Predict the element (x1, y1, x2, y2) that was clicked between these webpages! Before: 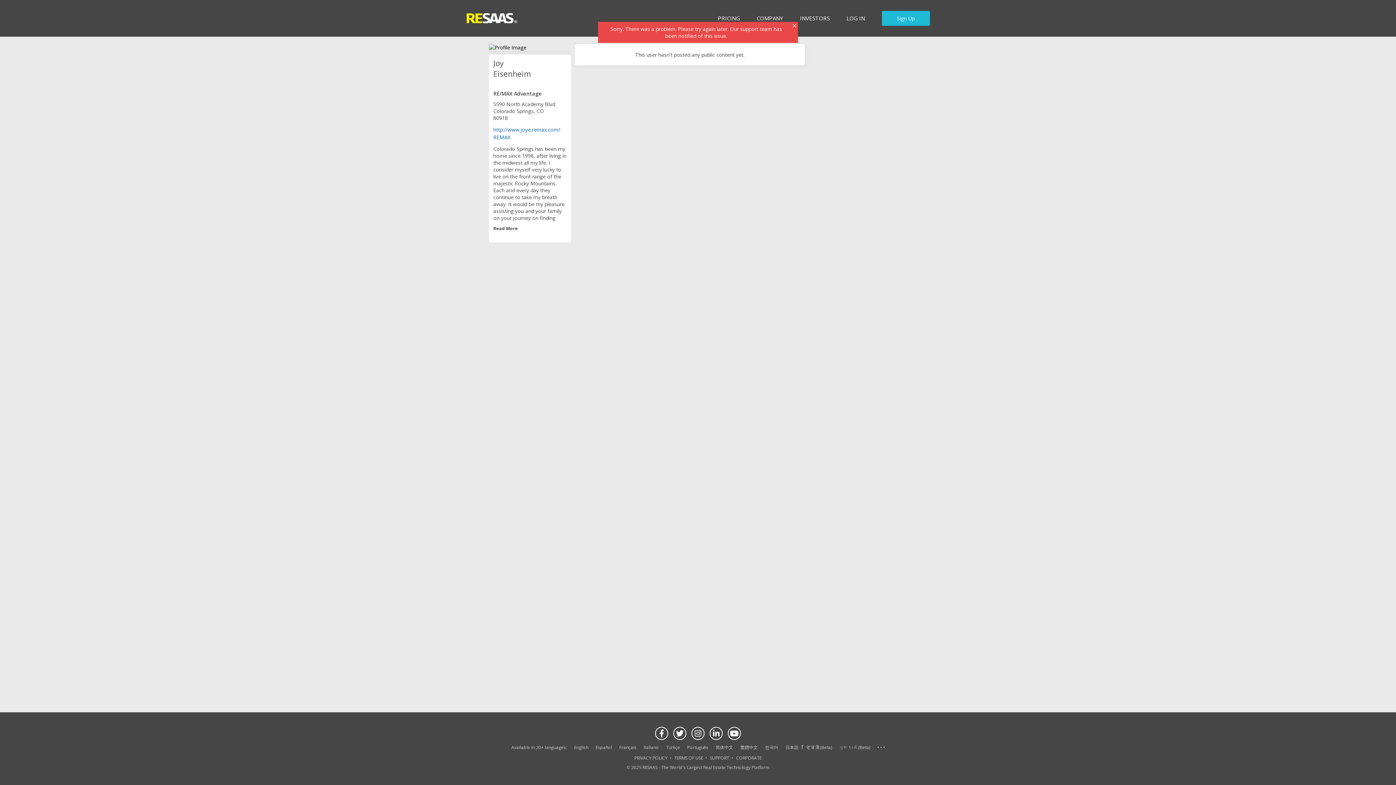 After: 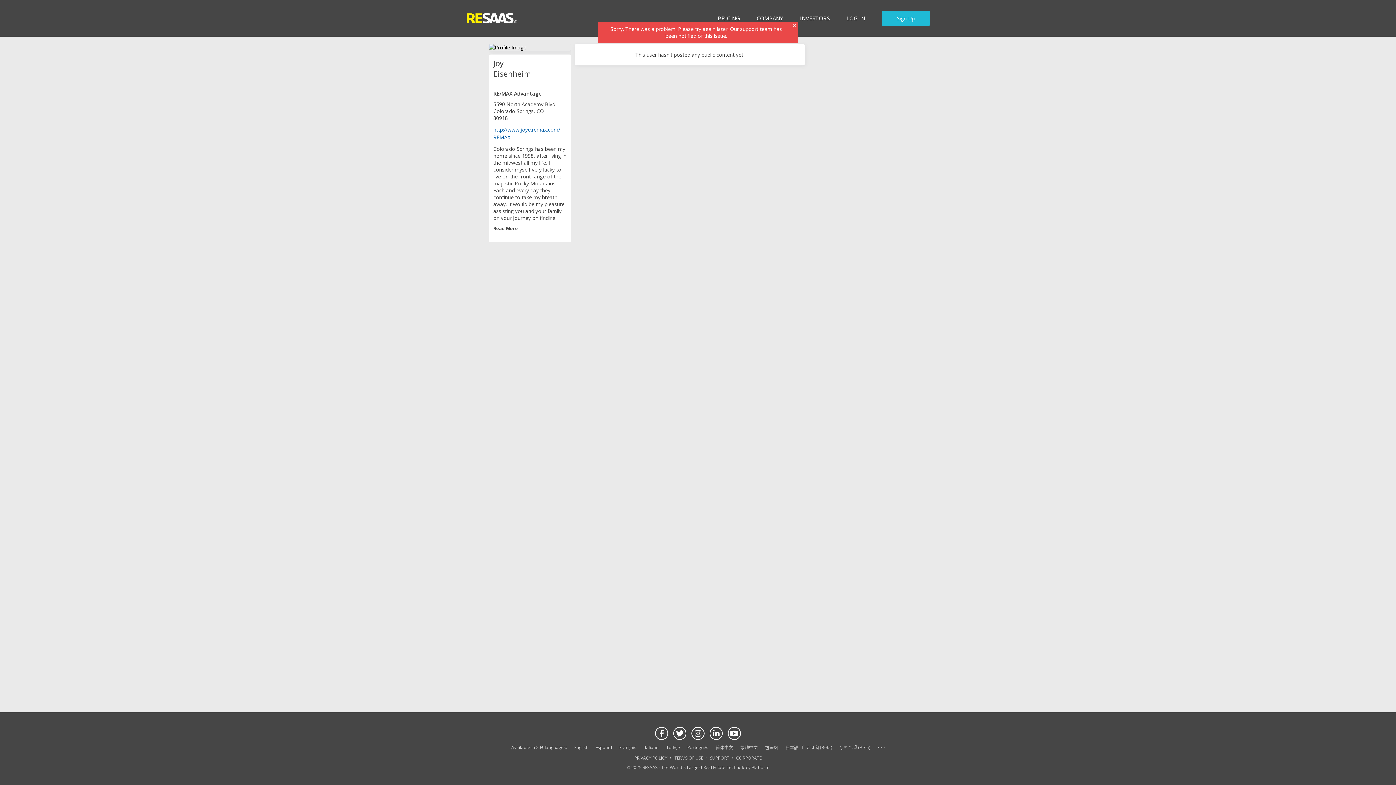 Action: label: See more language options bbox: (877, 745, 884, 750)